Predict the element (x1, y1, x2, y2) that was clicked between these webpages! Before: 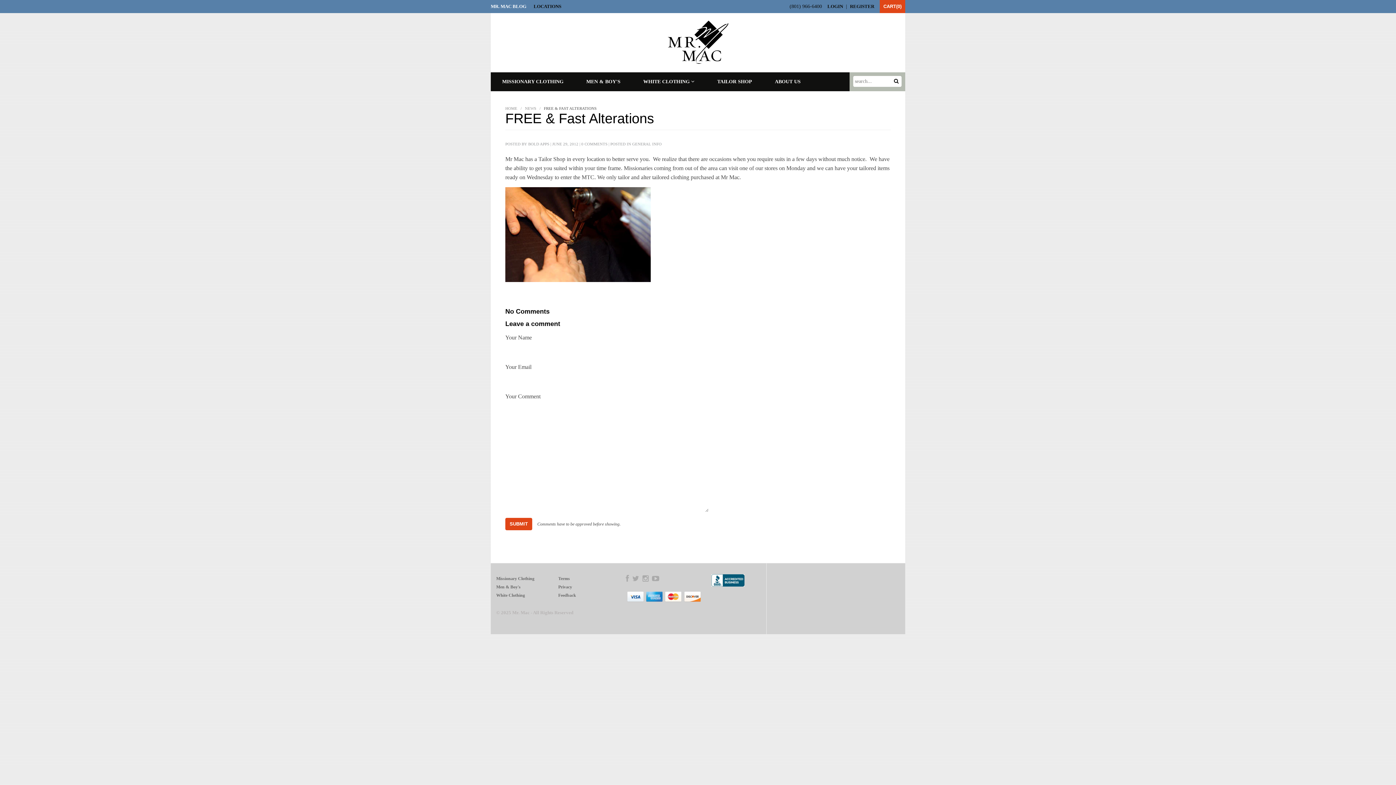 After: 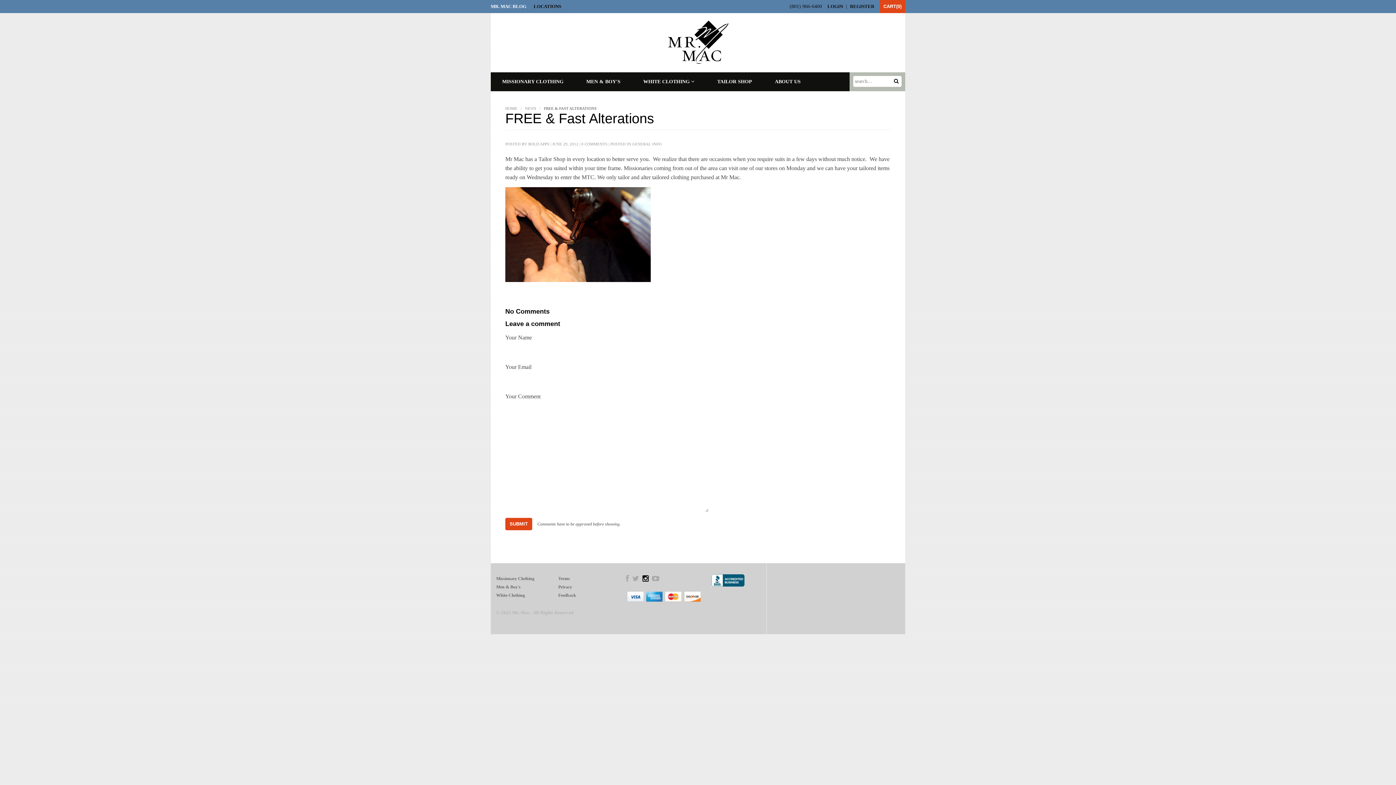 Action: bbox: (642, 575, 648, 582)